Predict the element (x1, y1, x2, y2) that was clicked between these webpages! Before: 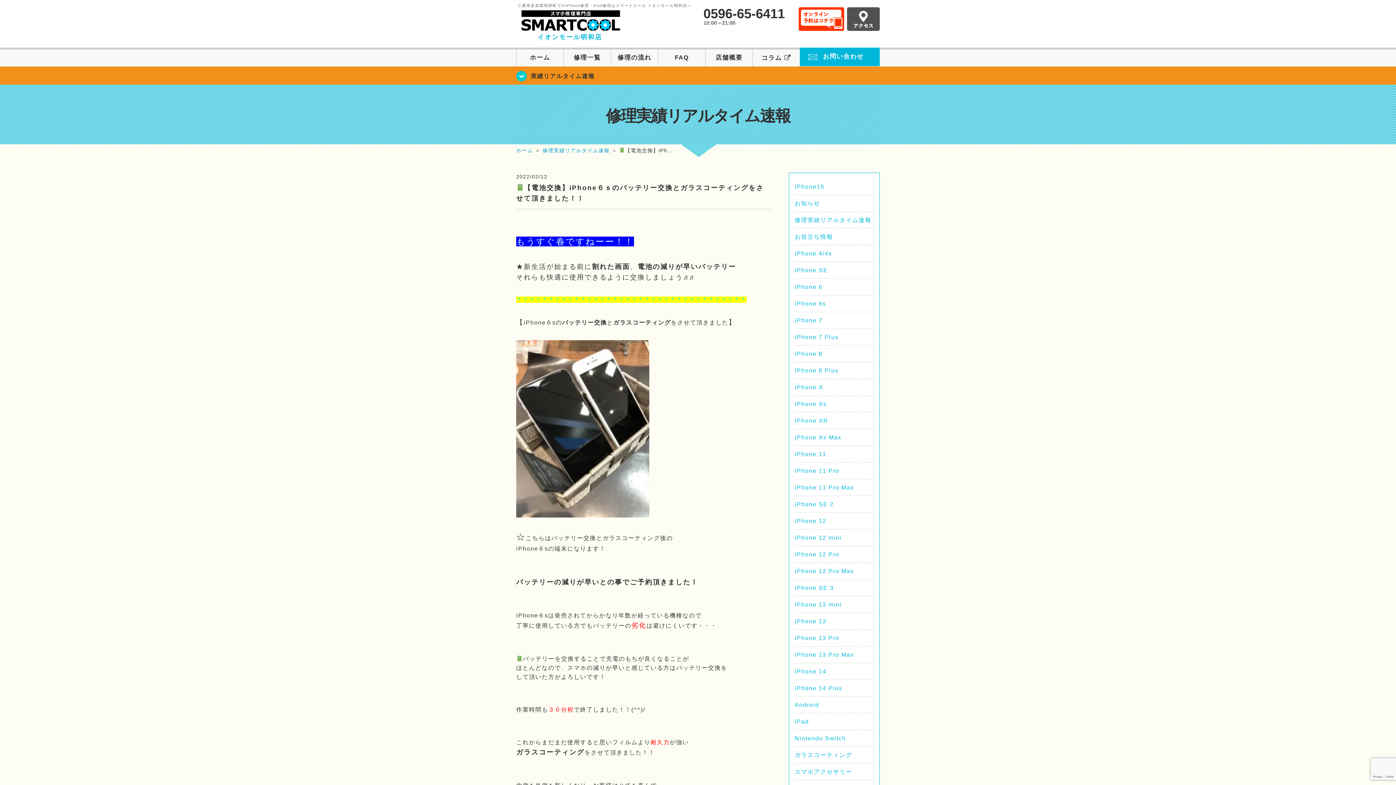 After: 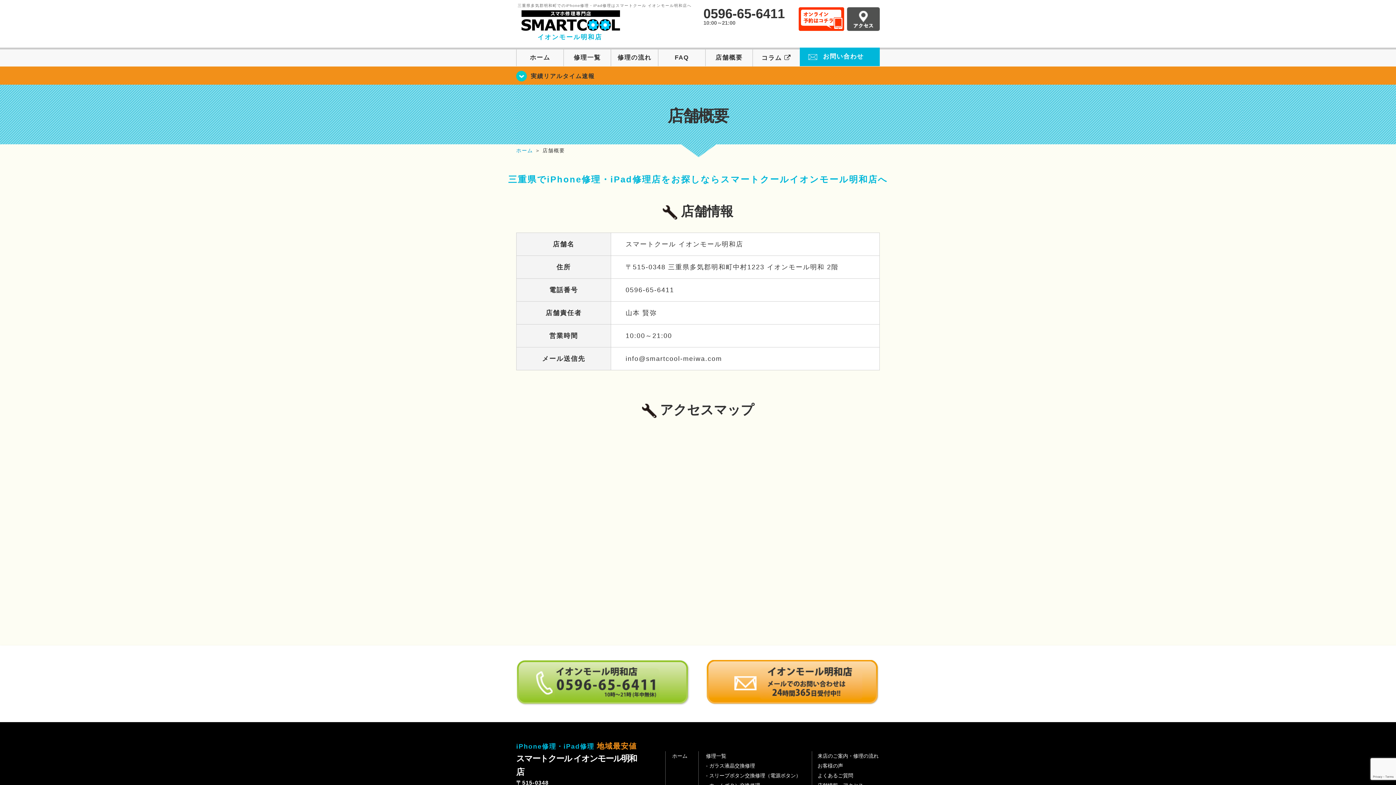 Action: label: 店舗概要 bbox: (705, 49, 752, 66)